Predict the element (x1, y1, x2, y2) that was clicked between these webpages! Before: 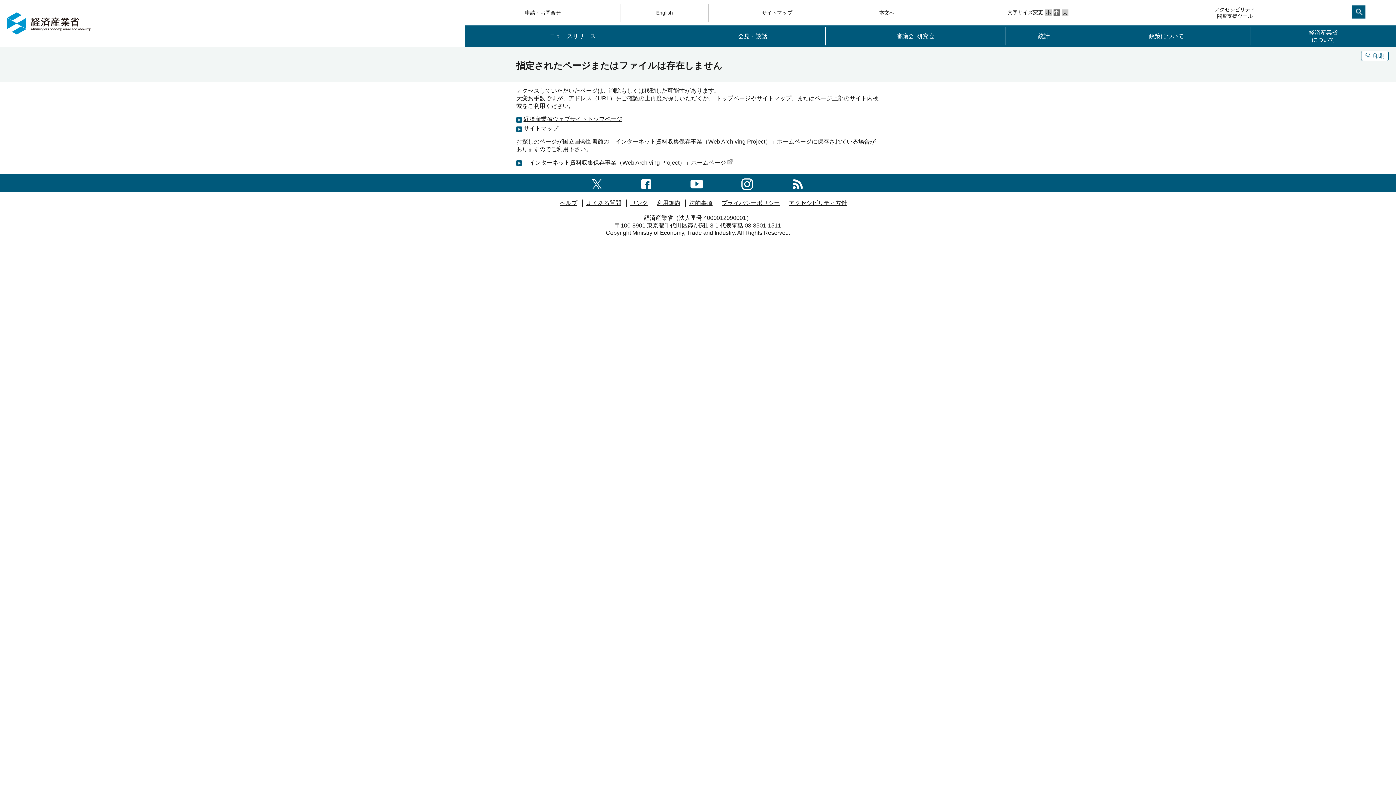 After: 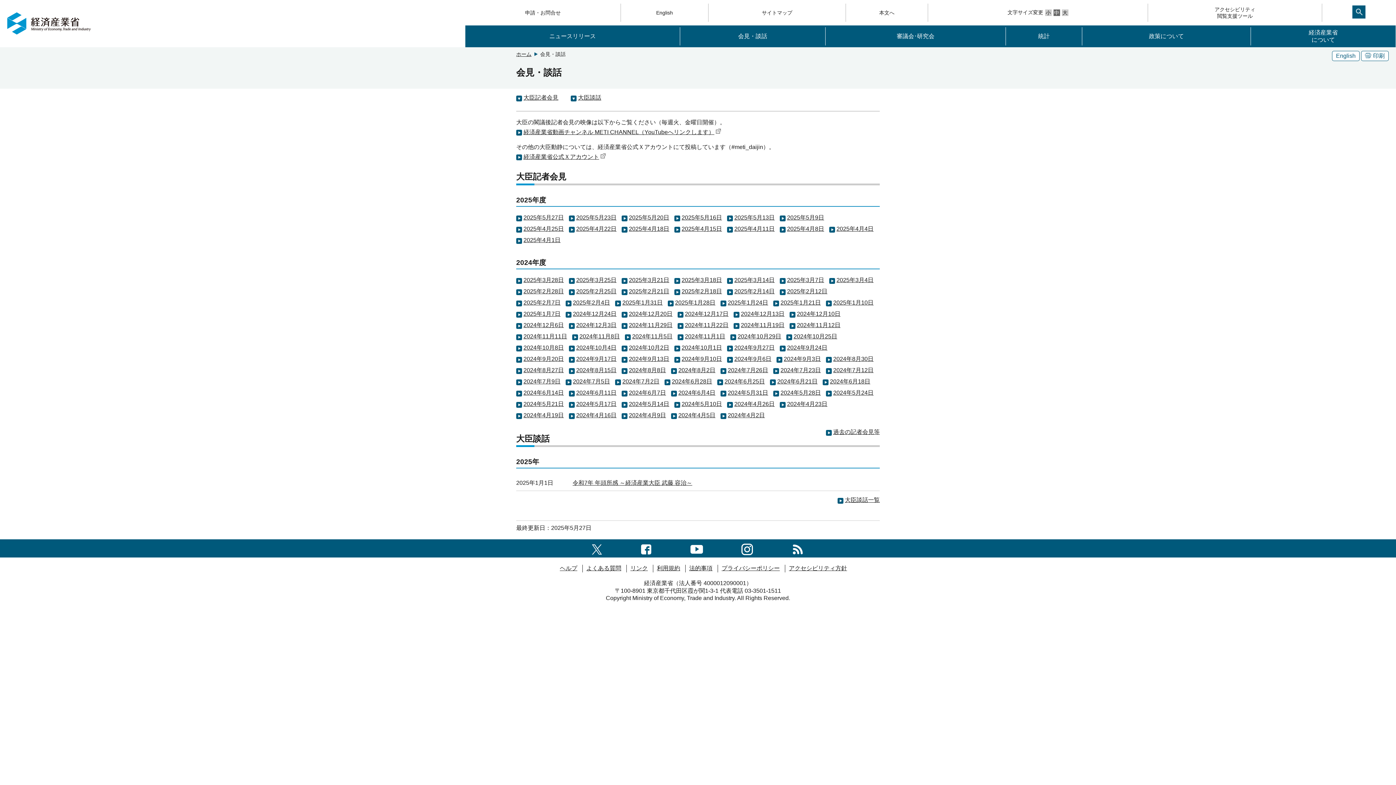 Action: bbox: (680, 27, 825, 45) label: 会見・談話